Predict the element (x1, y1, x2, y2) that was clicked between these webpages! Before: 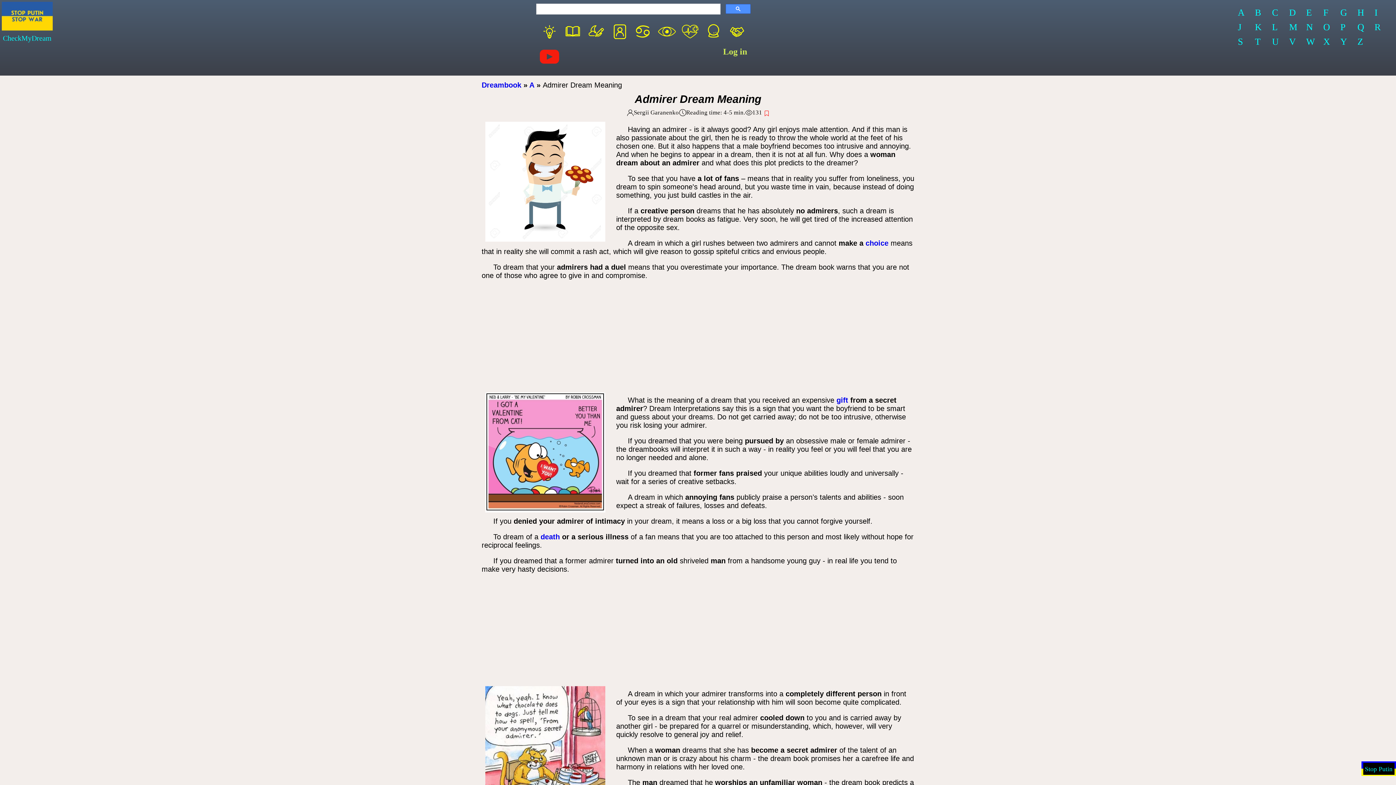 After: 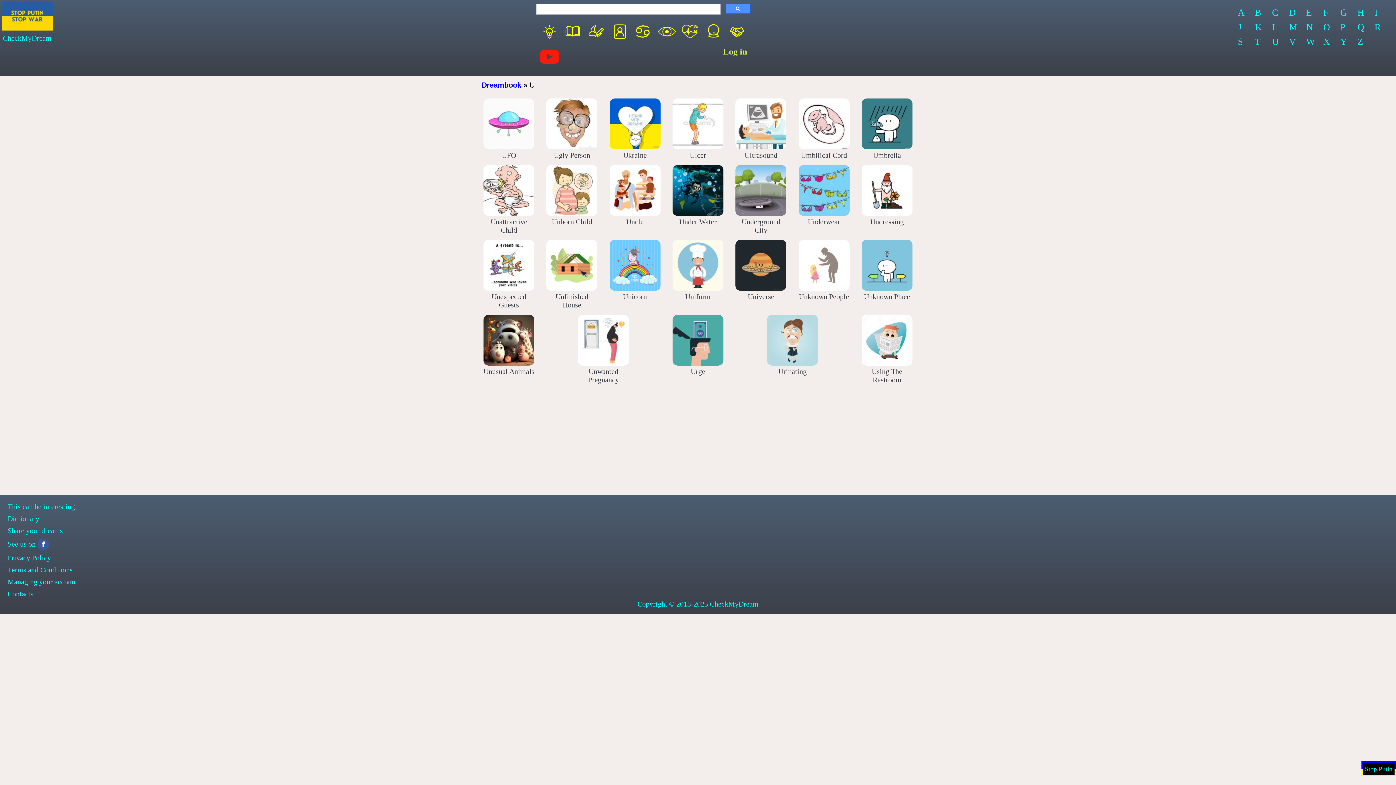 Action: label: U bbox: (1268, 34, 1283, 49)